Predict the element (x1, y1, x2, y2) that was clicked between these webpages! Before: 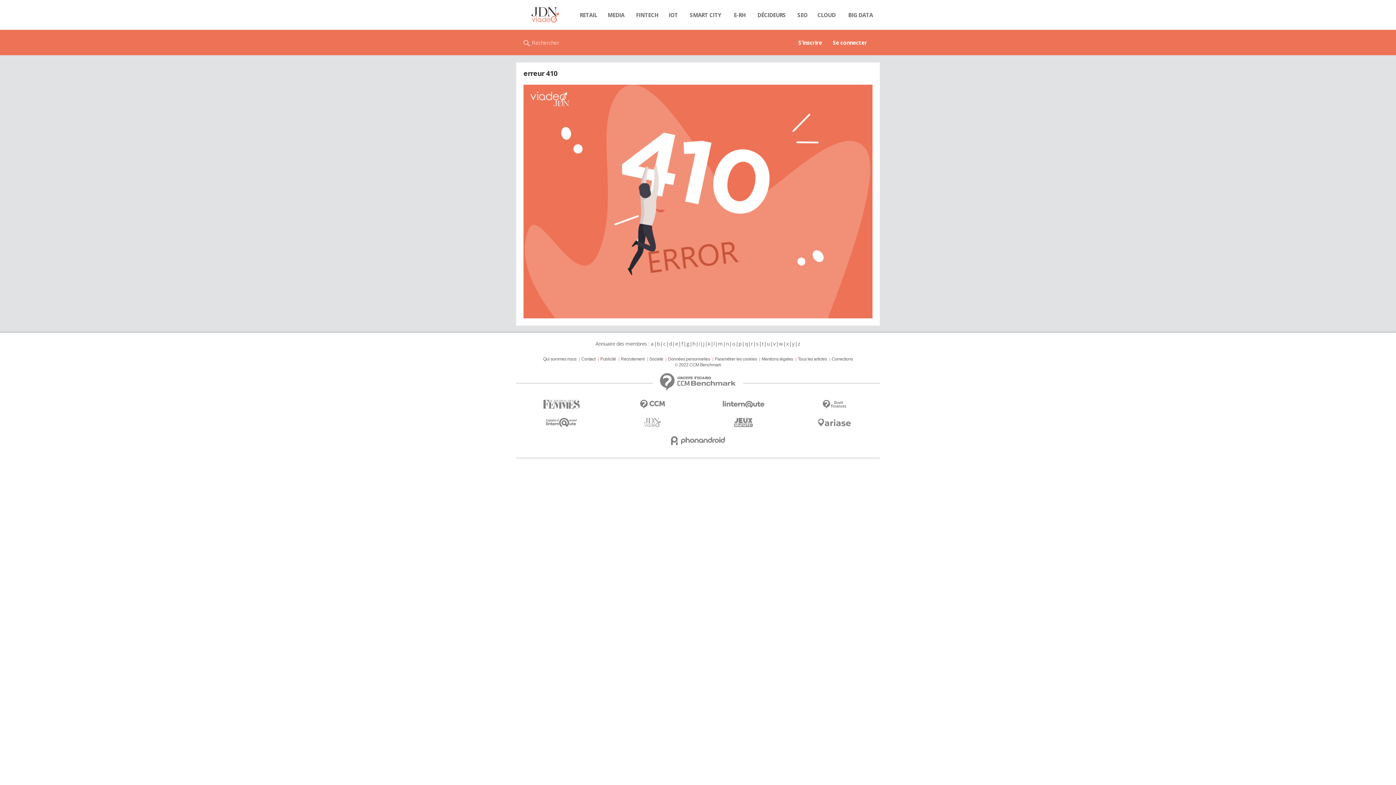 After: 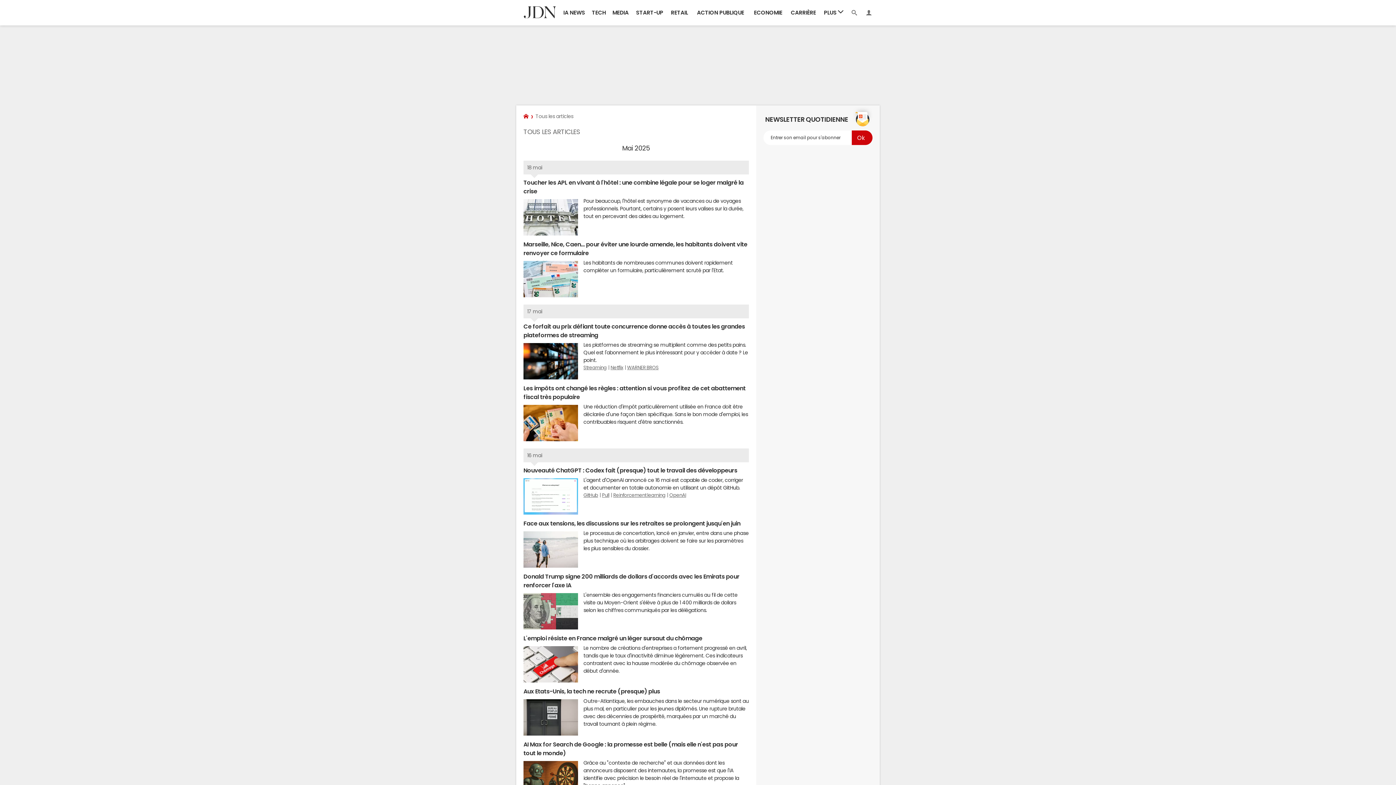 Action: bbox: (796, 356, 828, 361) label: Tous les articles